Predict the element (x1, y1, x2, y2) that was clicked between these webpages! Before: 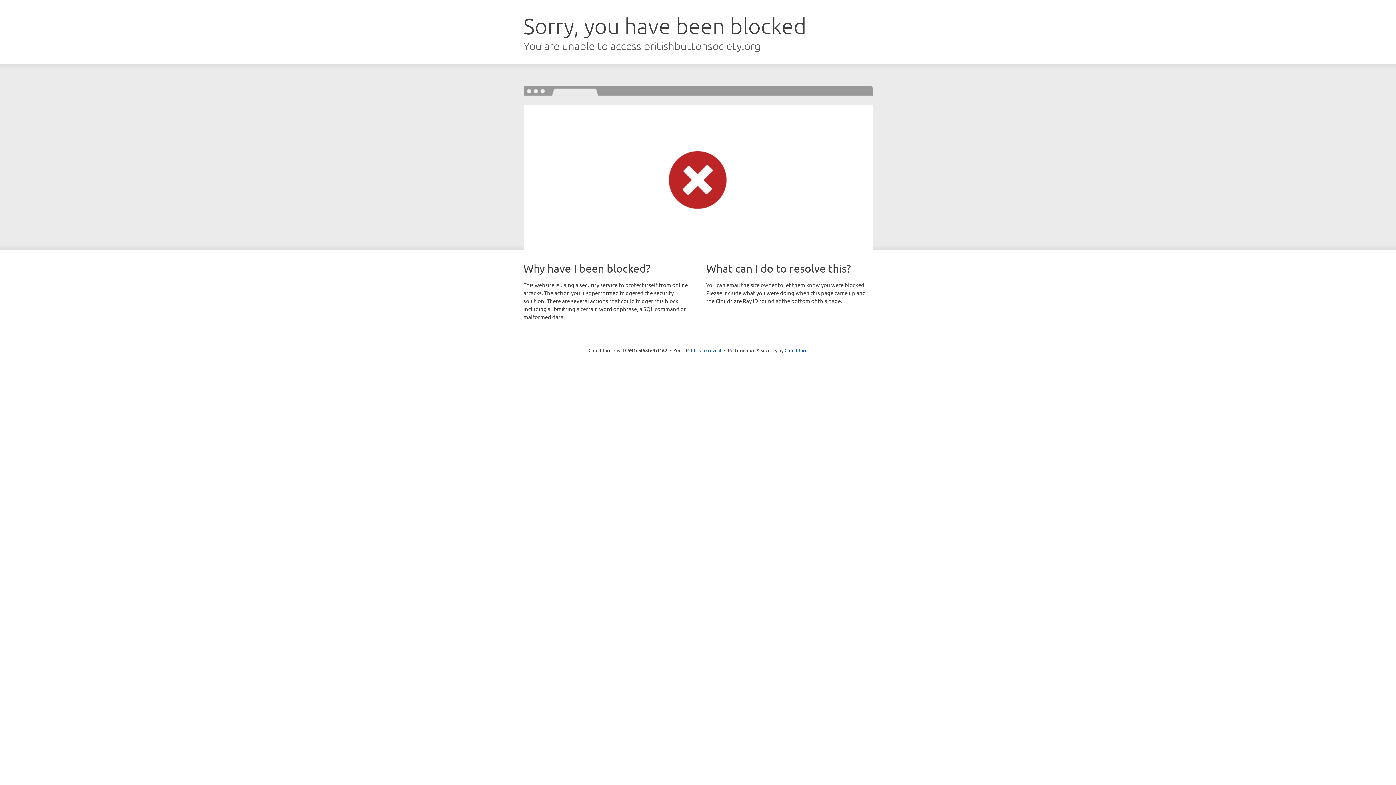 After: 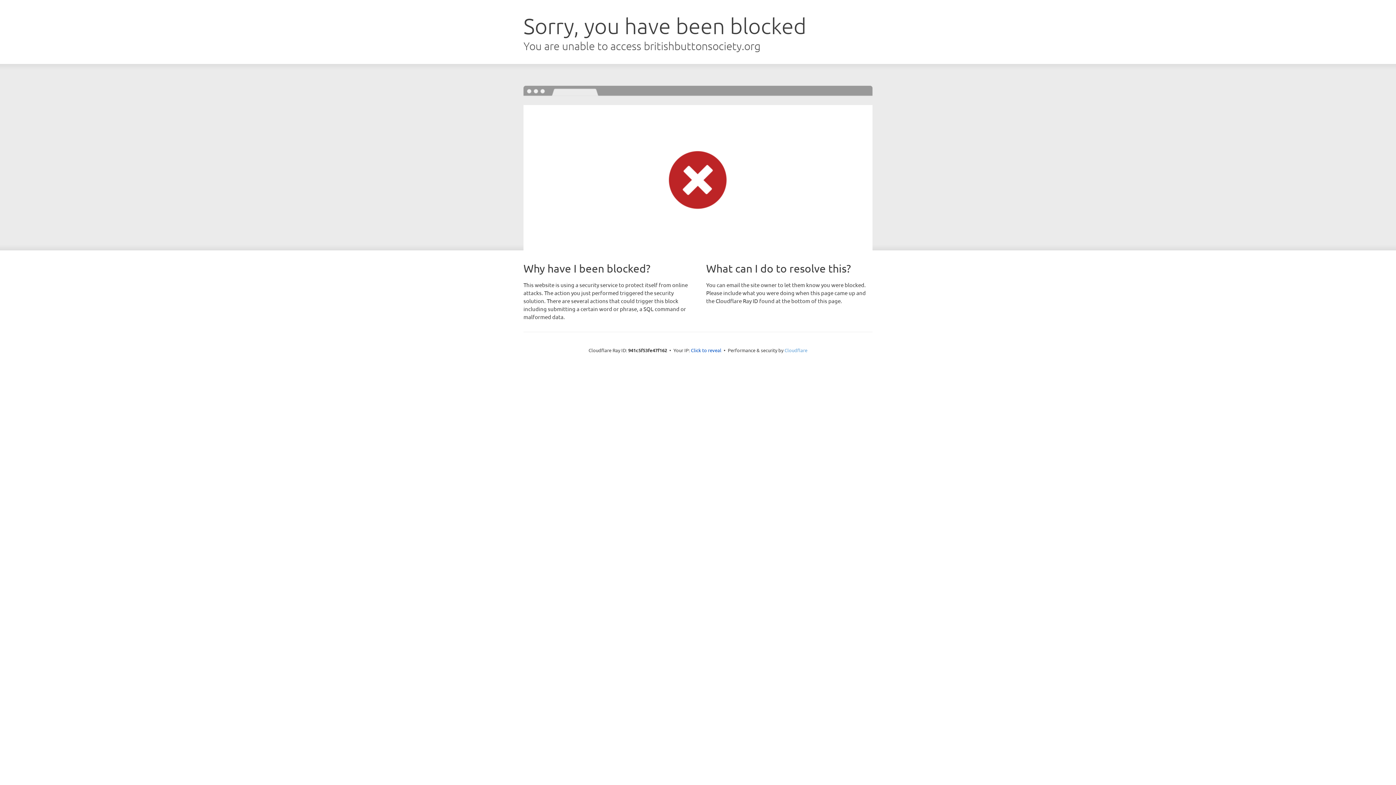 Action: label: Cloudflare bbox: (784, 347, 807, 353)